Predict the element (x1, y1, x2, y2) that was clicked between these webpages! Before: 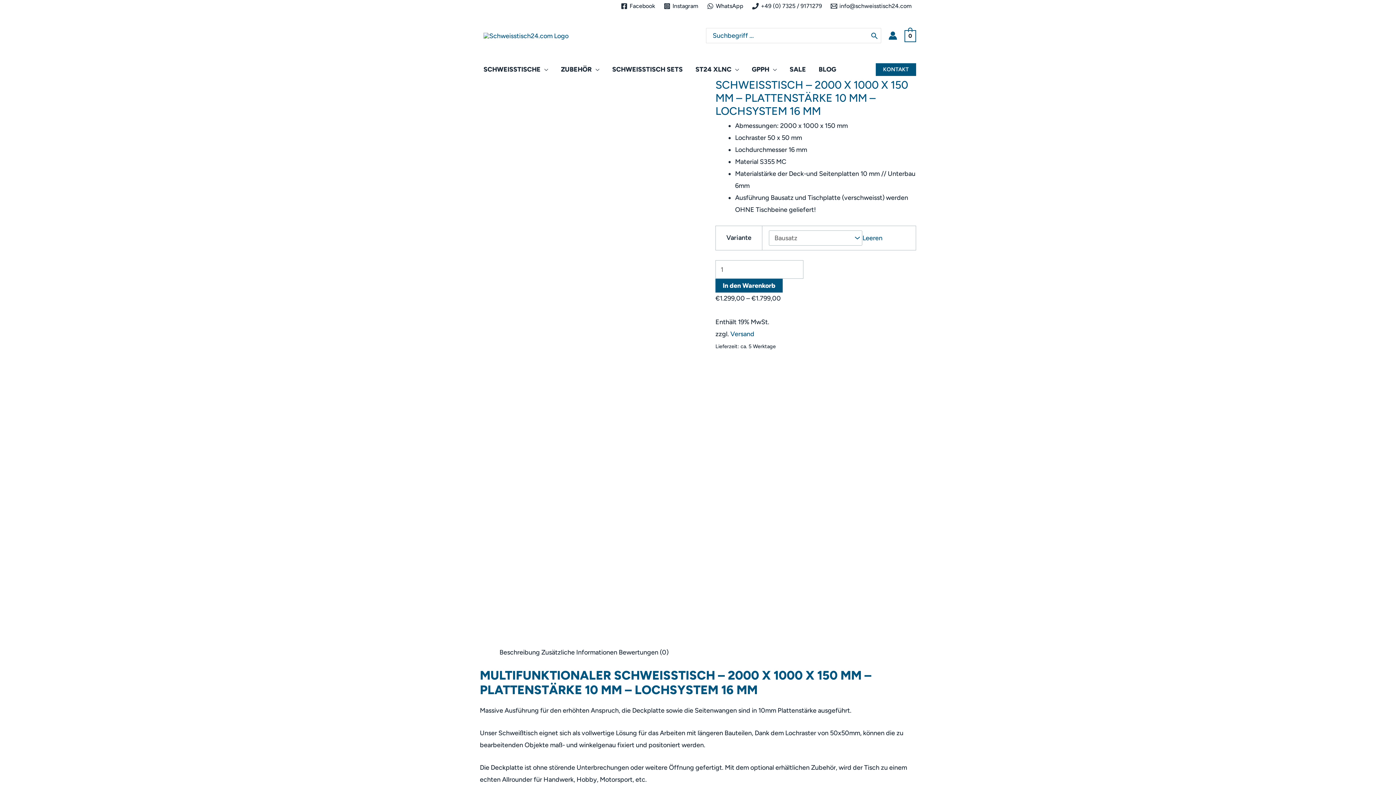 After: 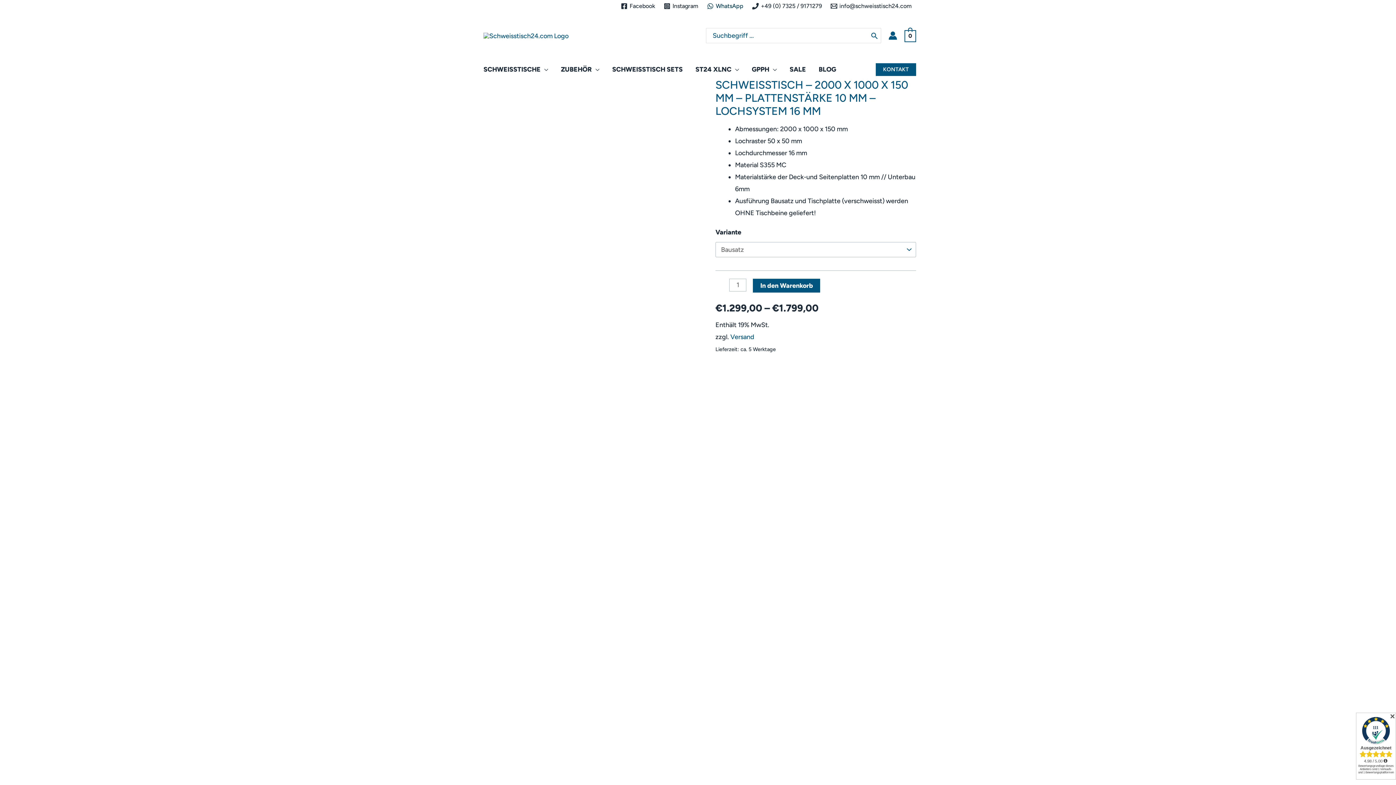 Action: label: WhatsApp bbox: (707, 2, 743, 9)